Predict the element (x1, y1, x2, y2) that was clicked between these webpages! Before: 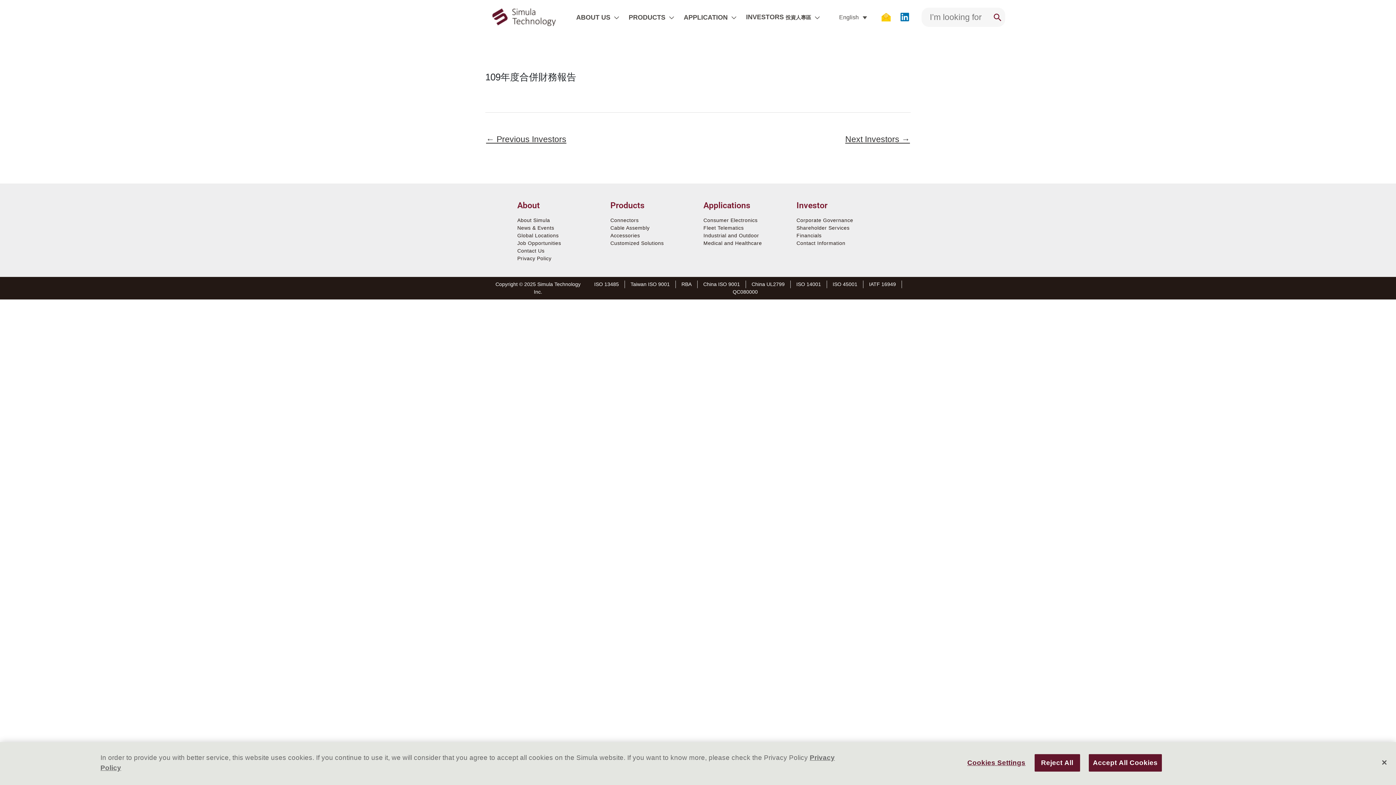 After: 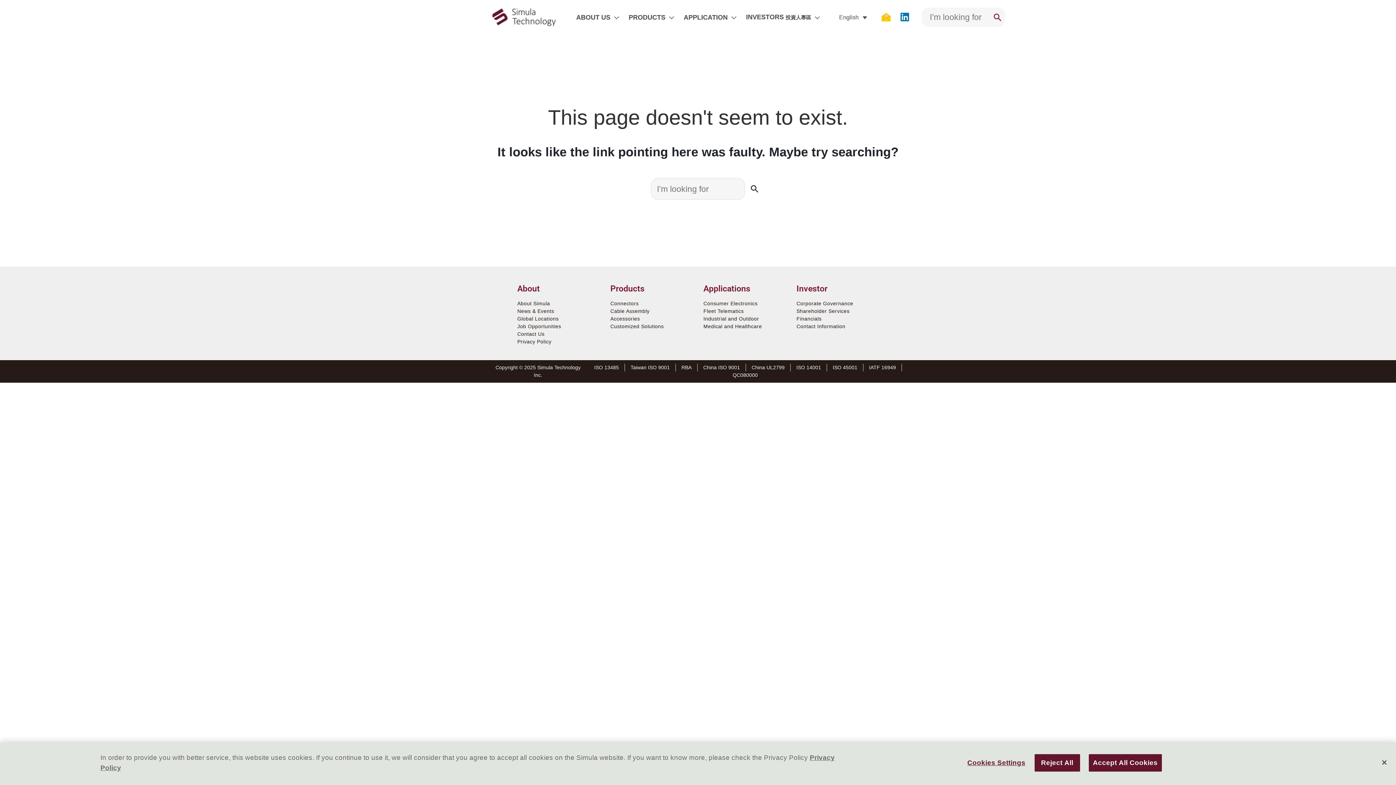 Action: bbox: (703, 216, 785, 224) label: Consumer Electronics